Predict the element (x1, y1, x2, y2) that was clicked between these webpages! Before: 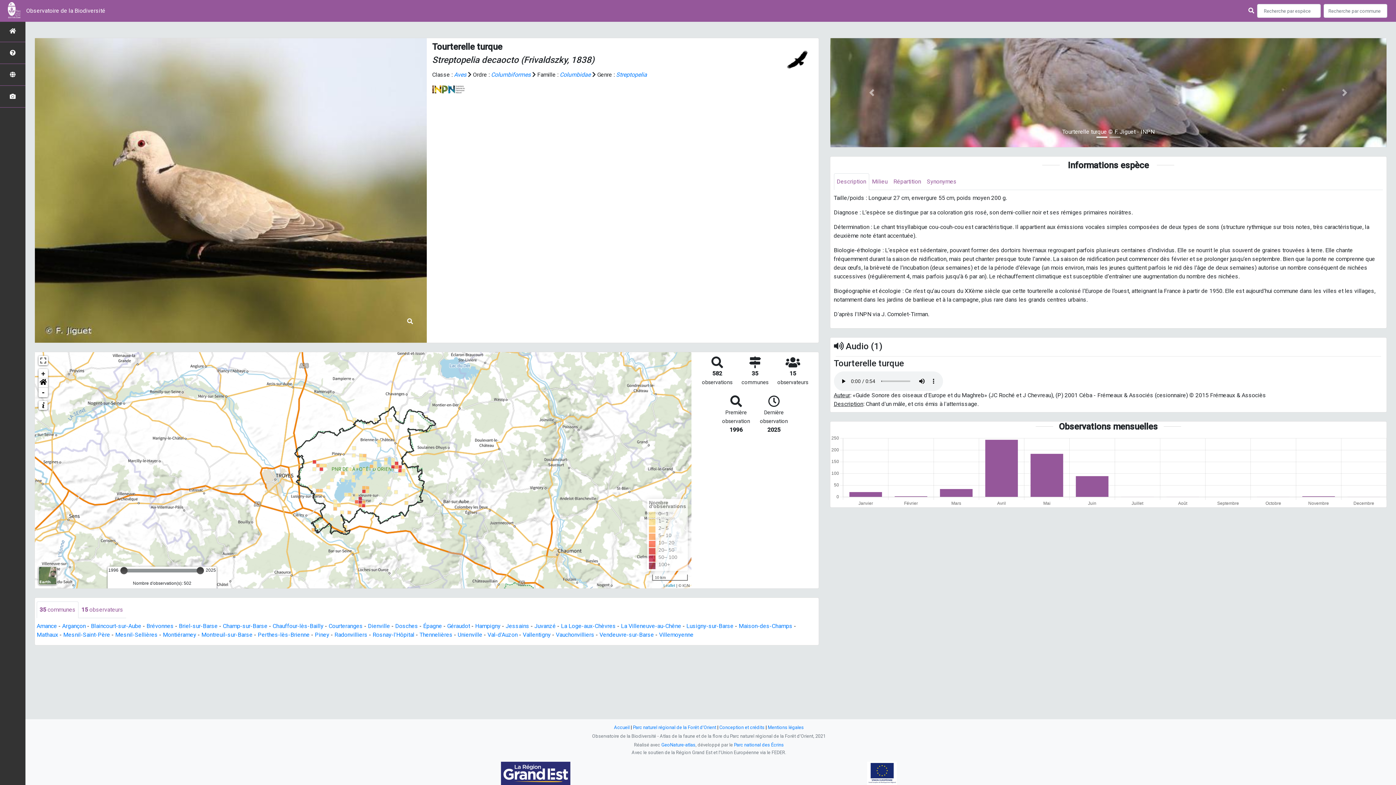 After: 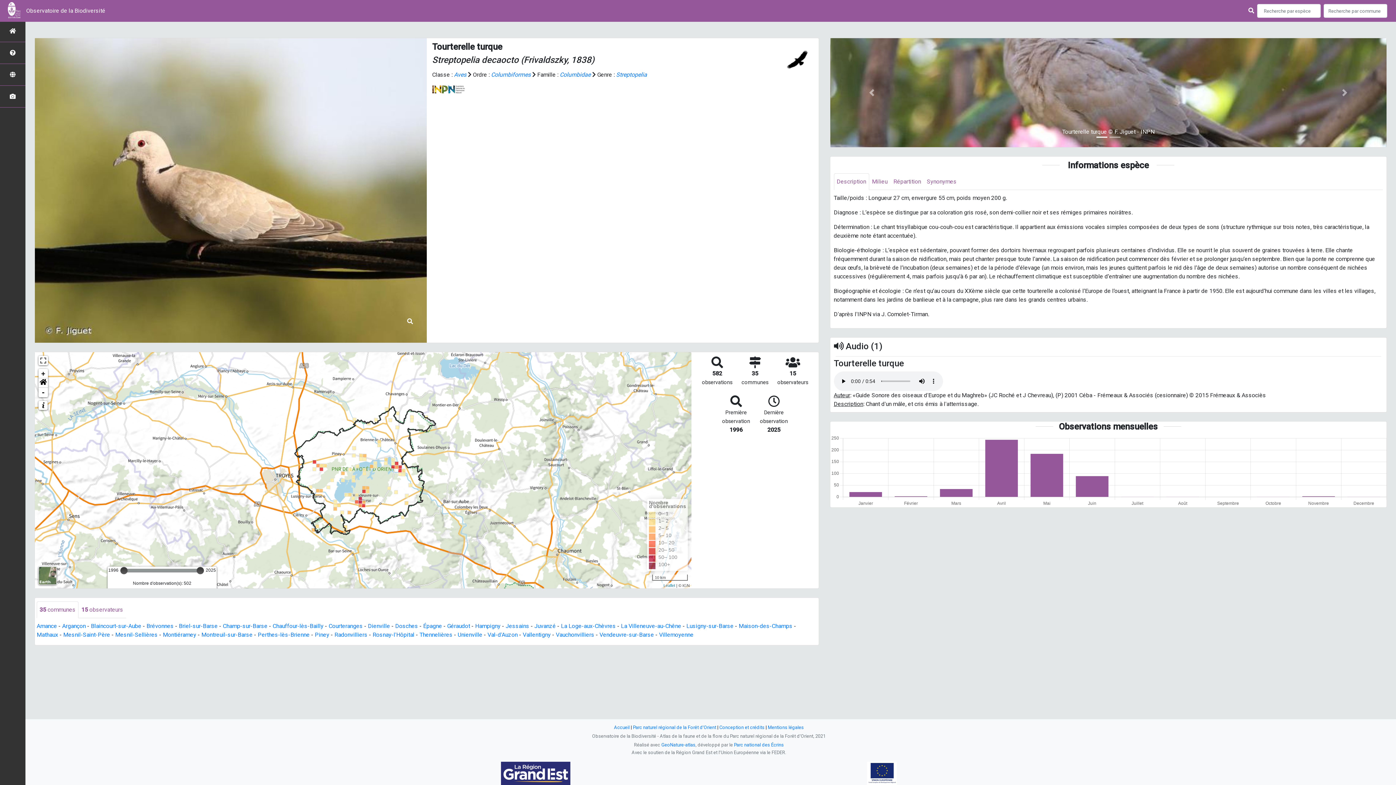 Action: label: Description bbox: (834, 173, 869, 190)